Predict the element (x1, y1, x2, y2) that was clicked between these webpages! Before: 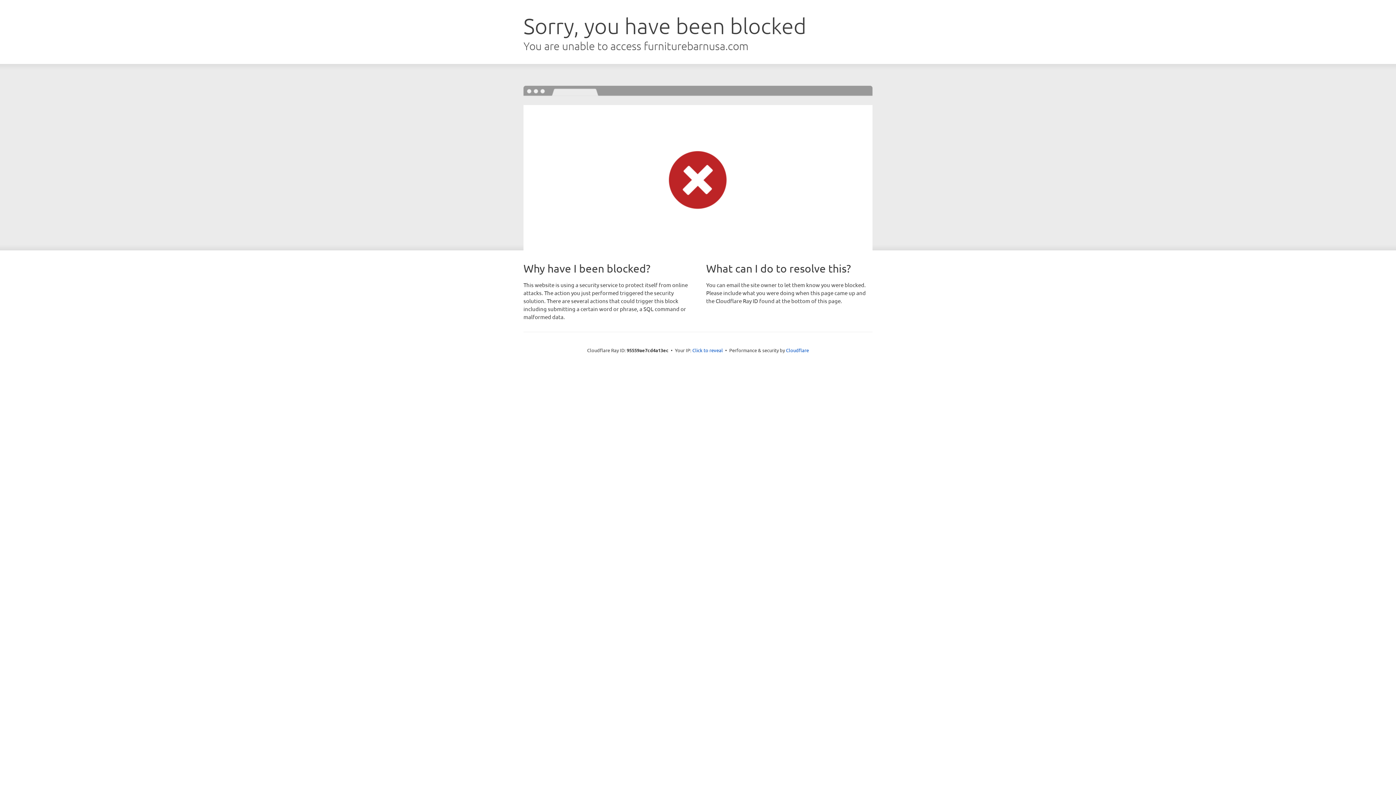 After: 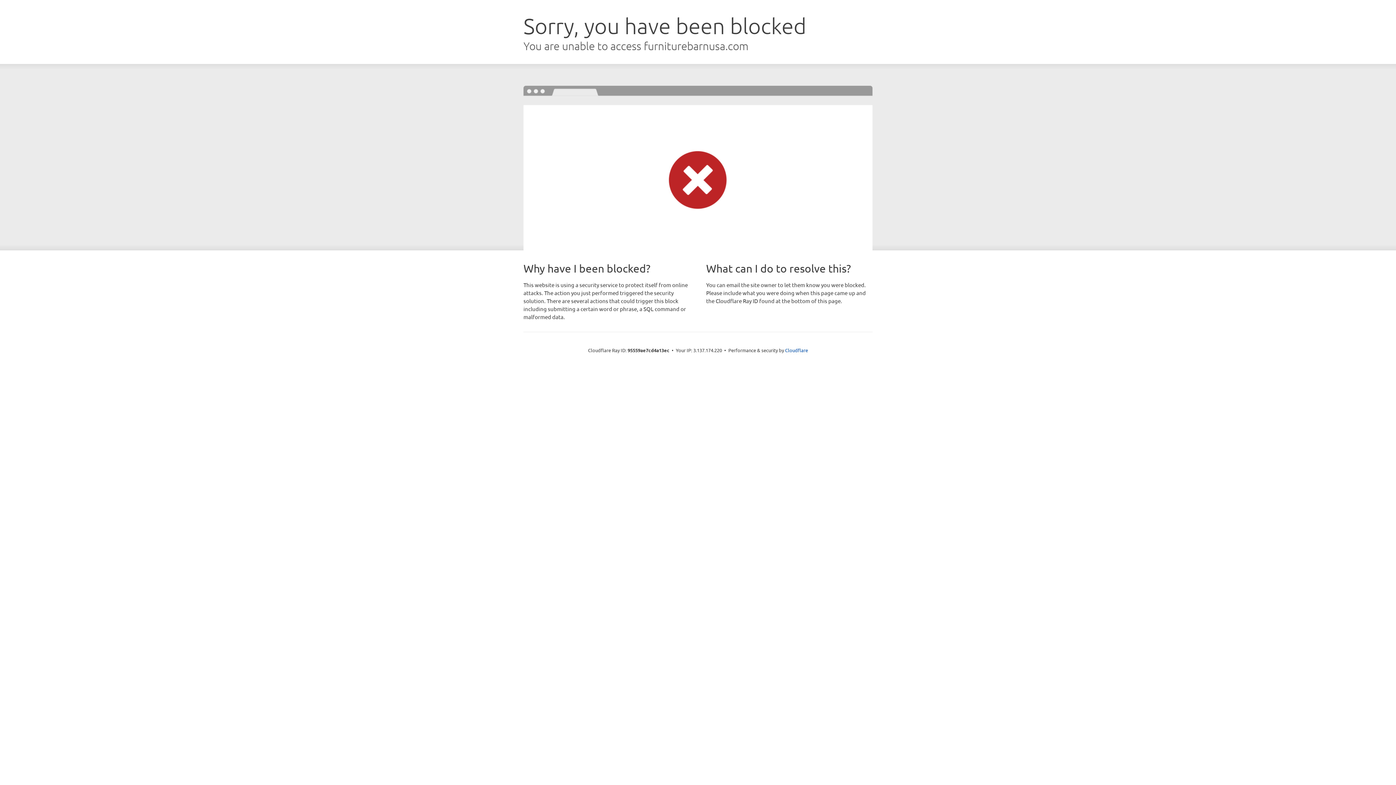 Action: bbox: (692, 346, 723, 353) label: Click to reveal